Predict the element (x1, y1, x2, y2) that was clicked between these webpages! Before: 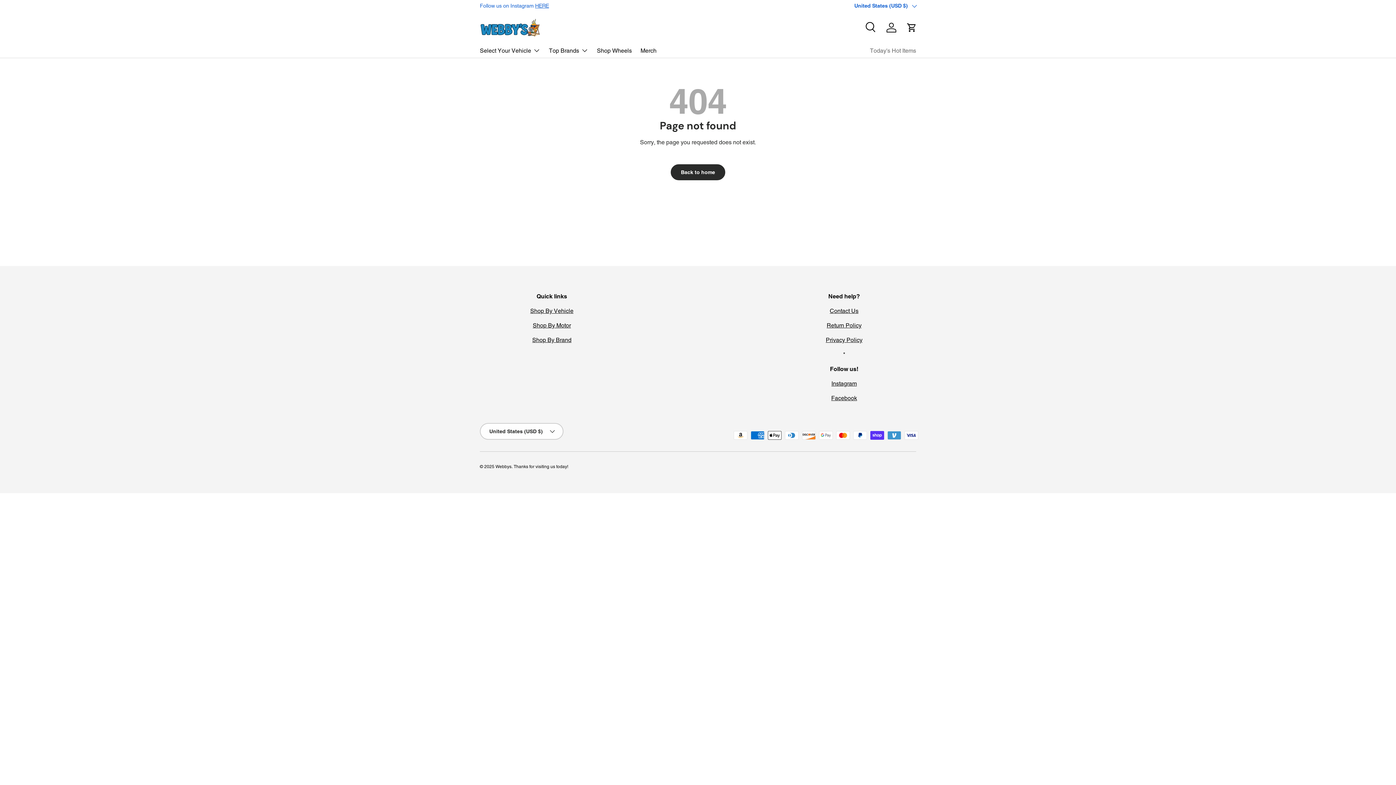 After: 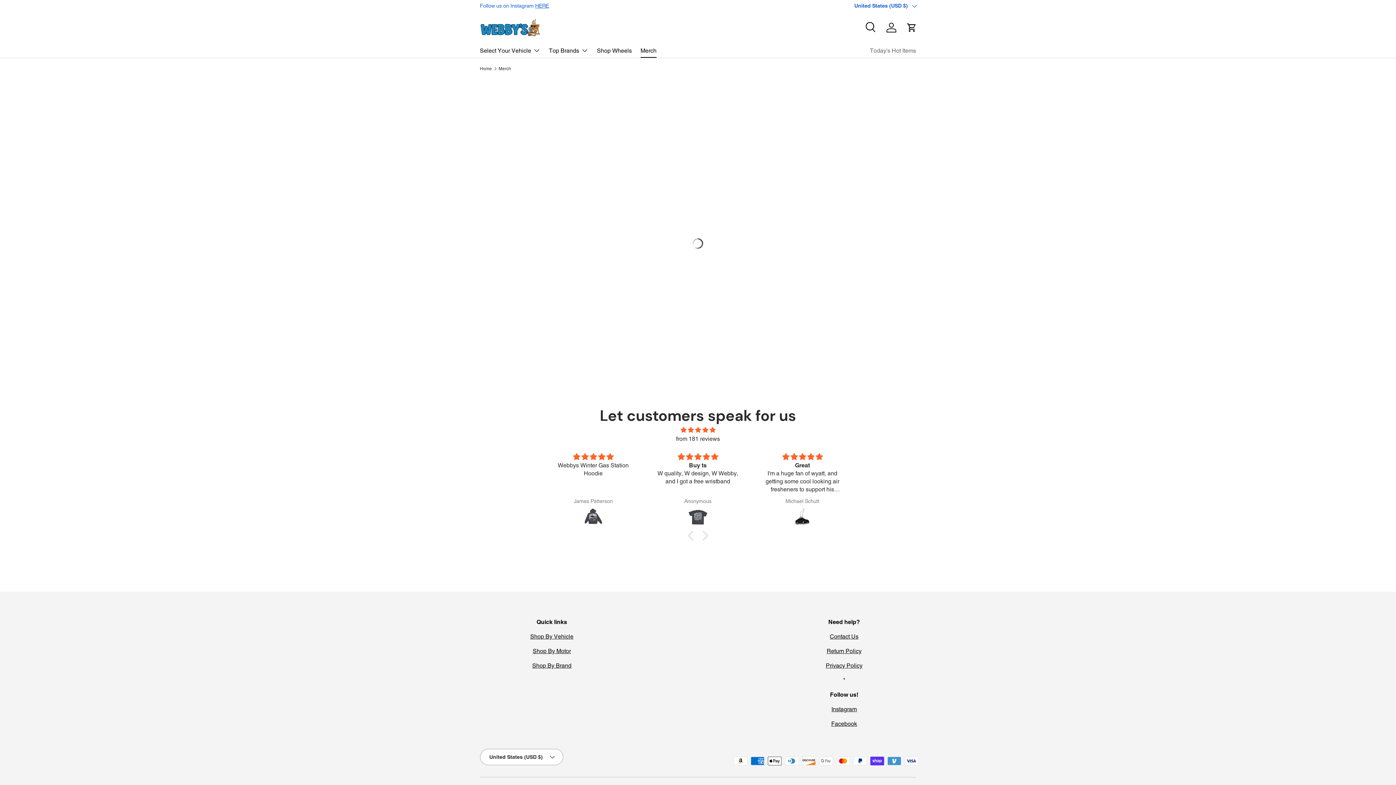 Action: label: Merch bbox: (640, 43, 656, 57)